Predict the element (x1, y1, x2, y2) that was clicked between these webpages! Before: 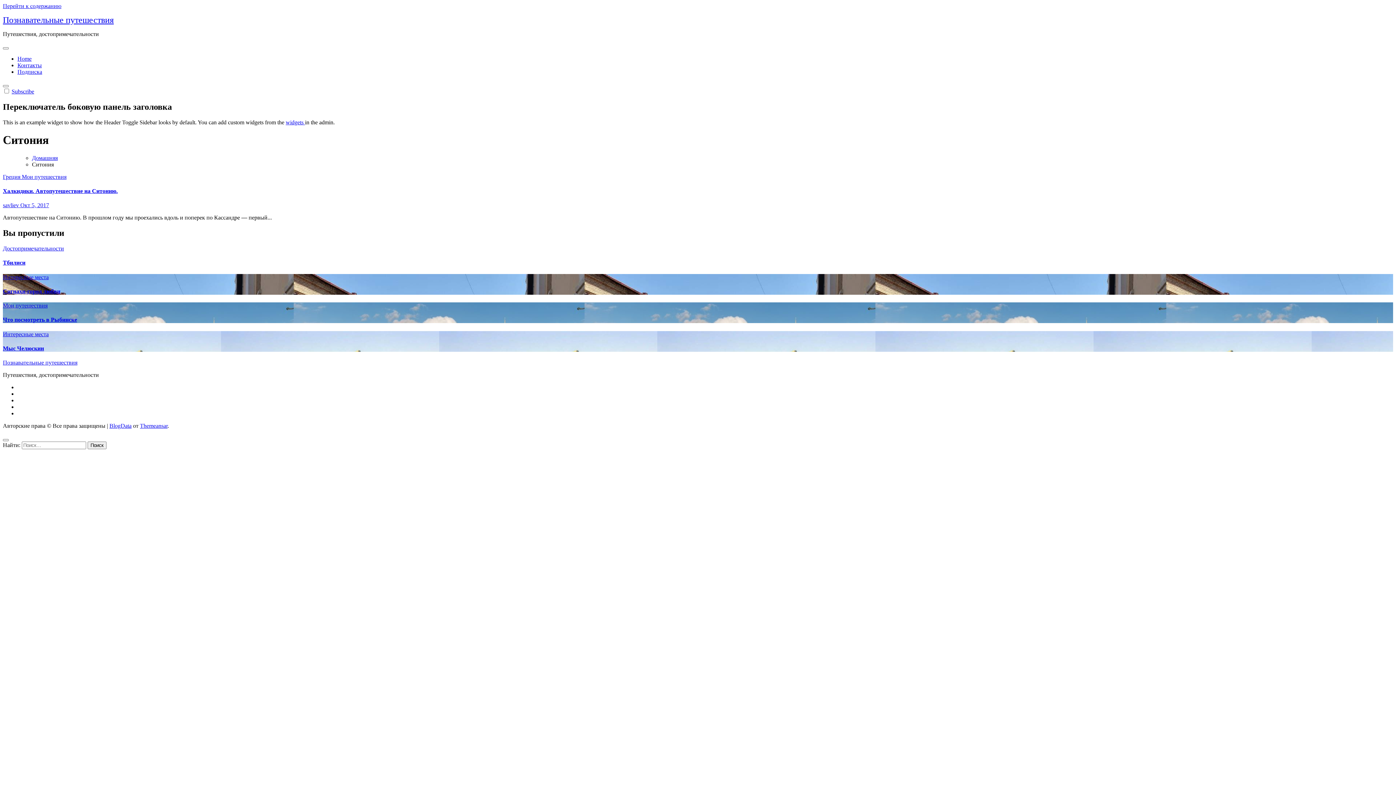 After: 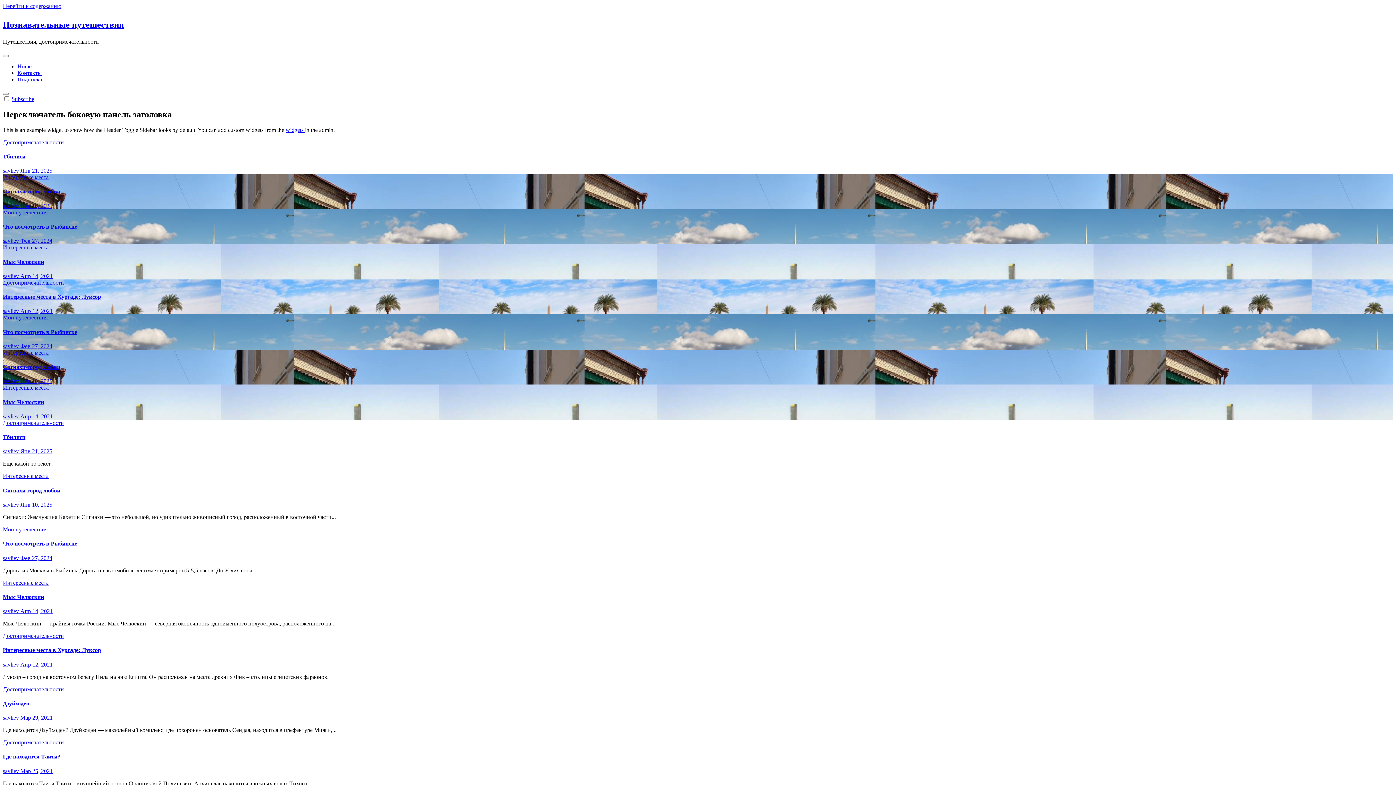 Action: label: Познавательные путешествия bbox: (2, 359, 77, 365)